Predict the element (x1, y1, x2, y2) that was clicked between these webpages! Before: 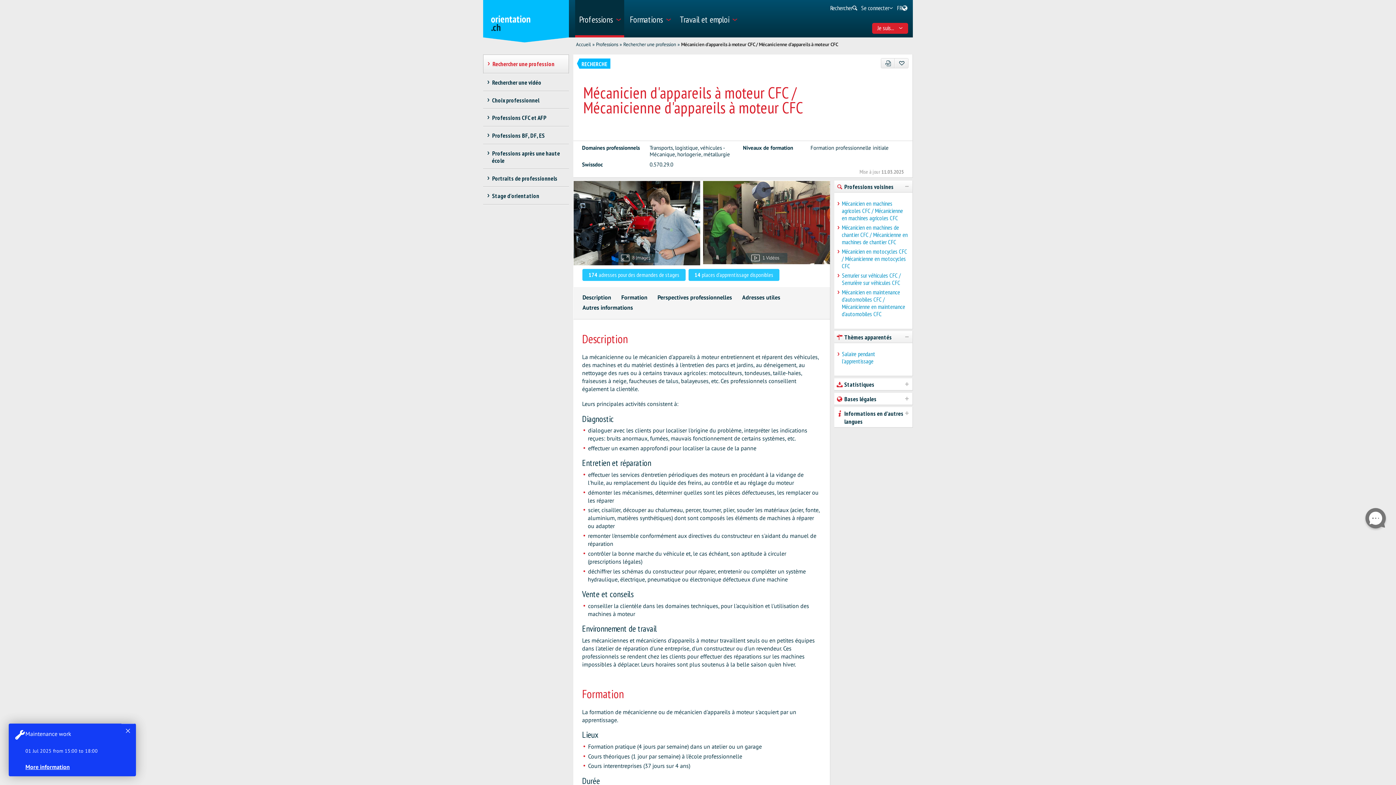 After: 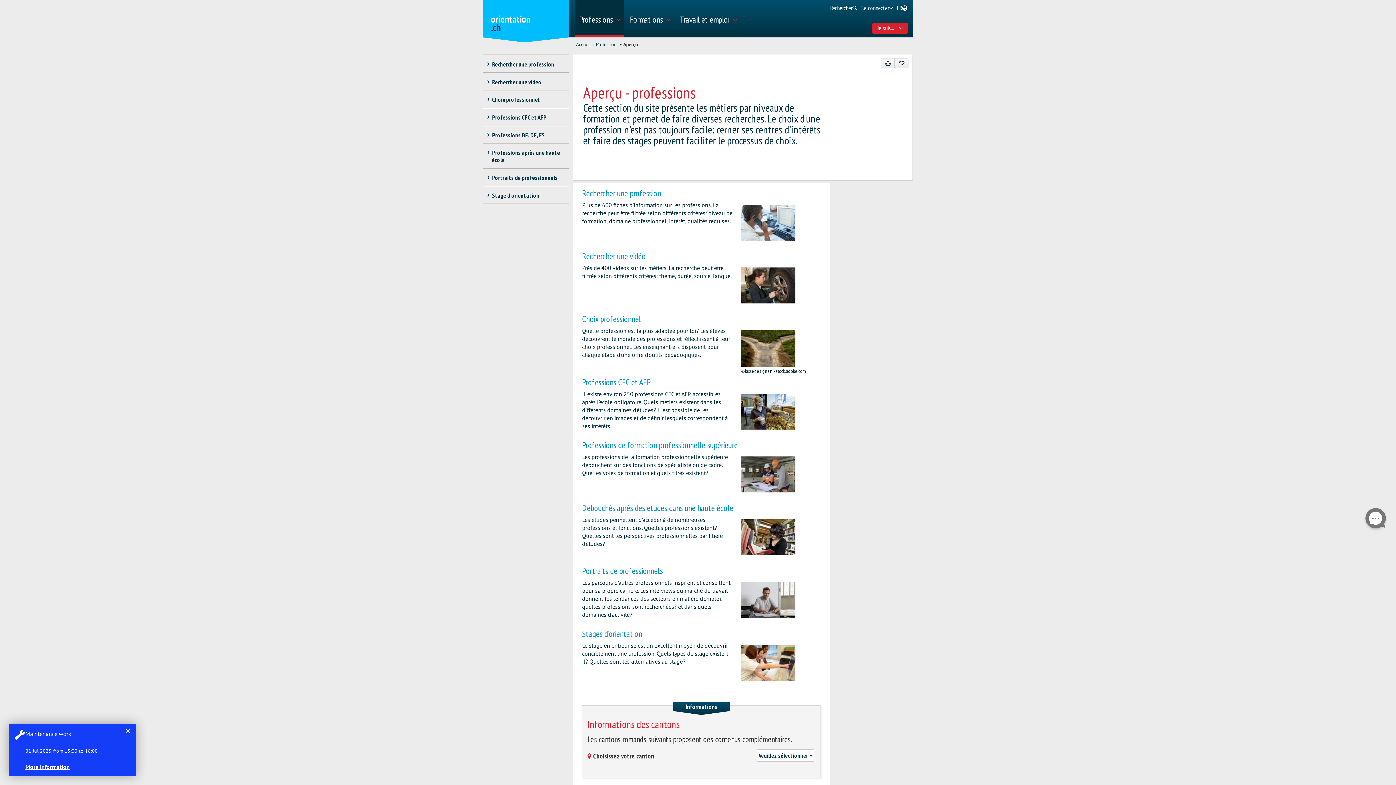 Action: bbox: (596, 41, 618, 47) label: Professions